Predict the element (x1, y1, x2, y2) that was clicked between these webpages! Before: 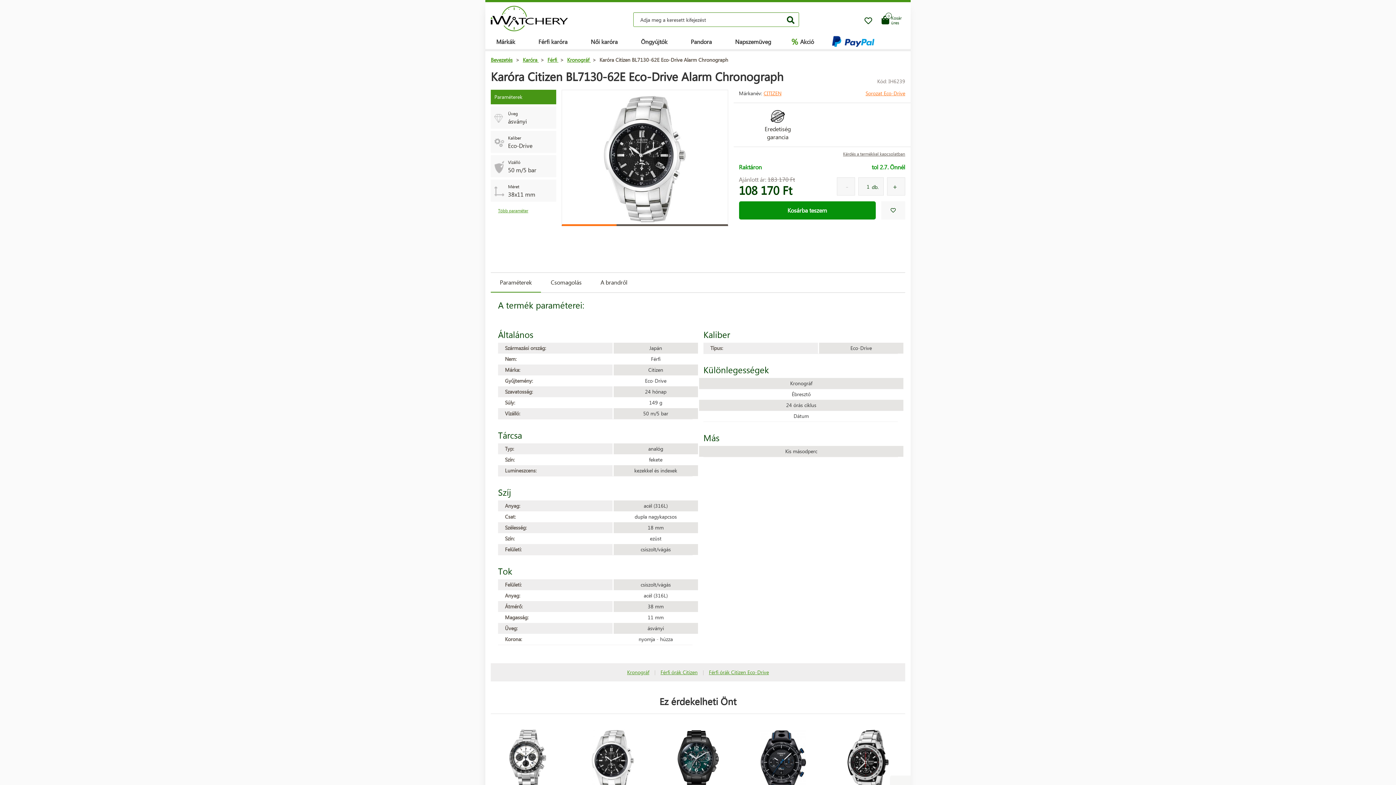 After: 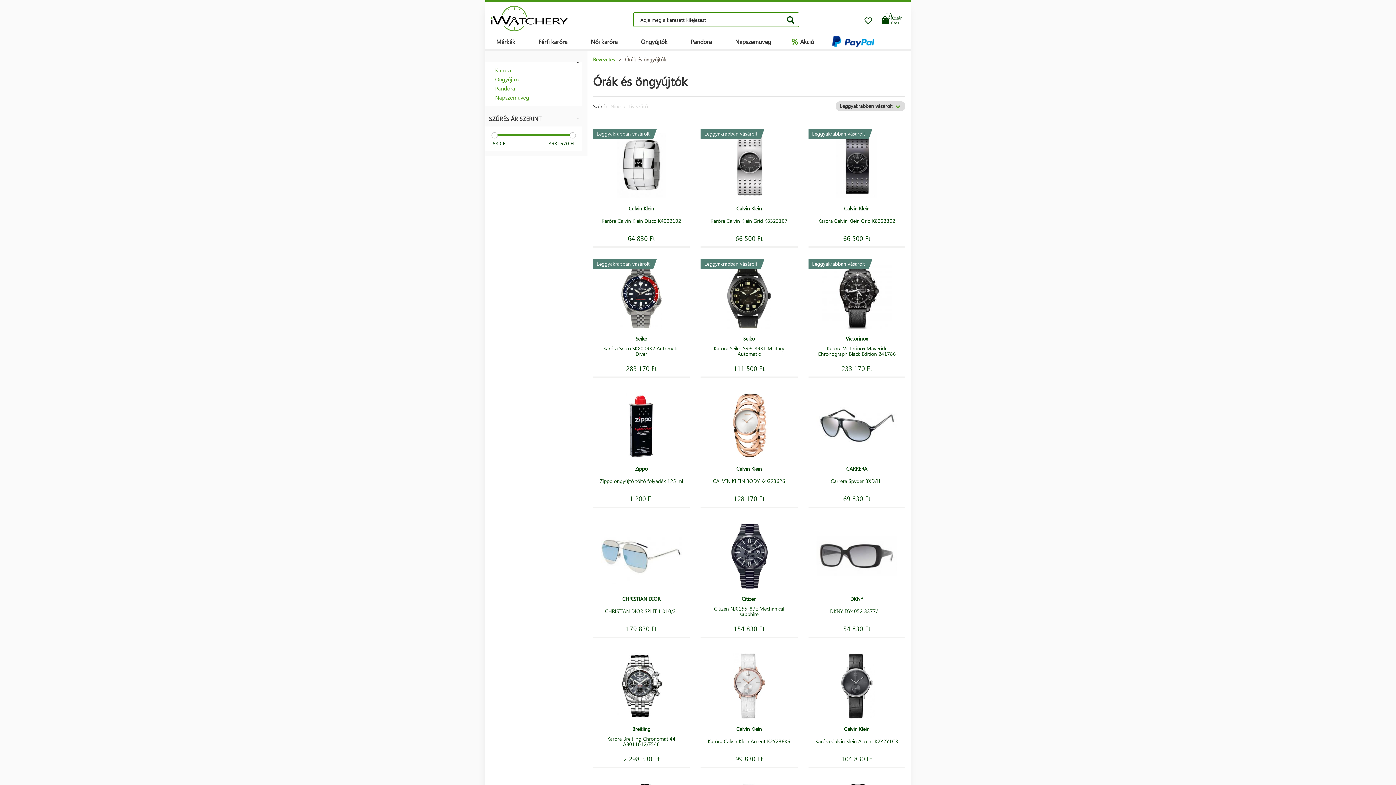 Action: bbox: (485, 36, 526, 48) label: Márkák